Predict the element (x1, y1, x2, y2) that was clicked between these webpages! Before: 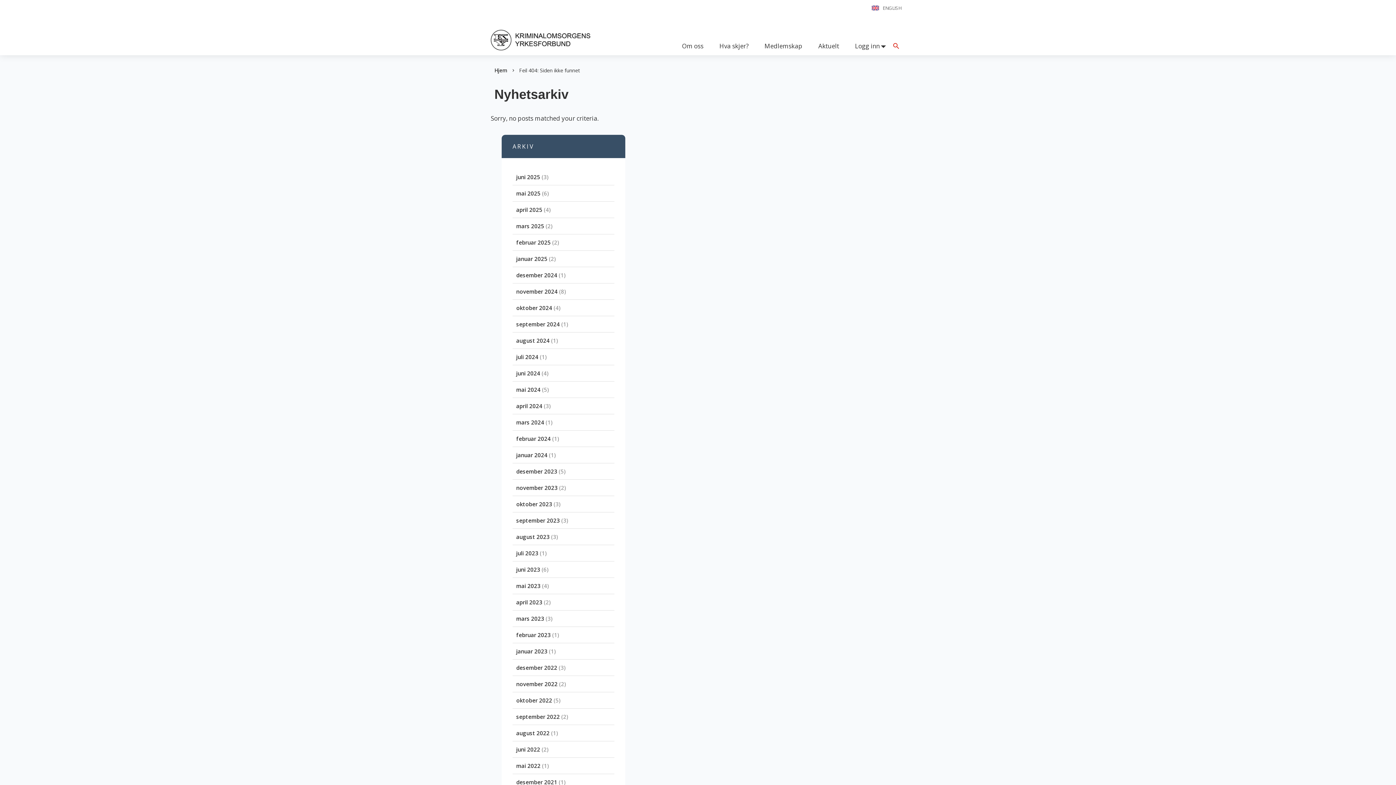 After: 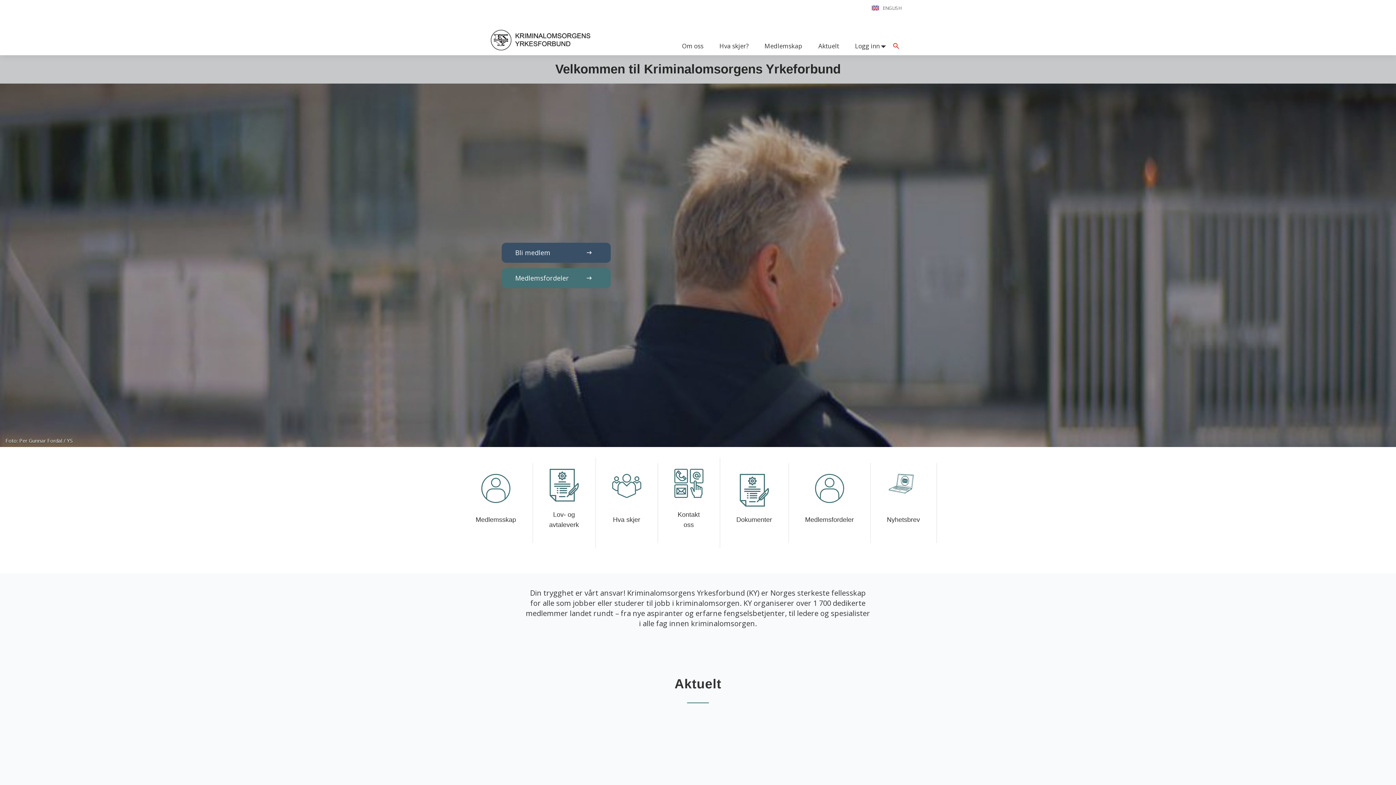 Action: bbox: (490, 25, 607, 55)